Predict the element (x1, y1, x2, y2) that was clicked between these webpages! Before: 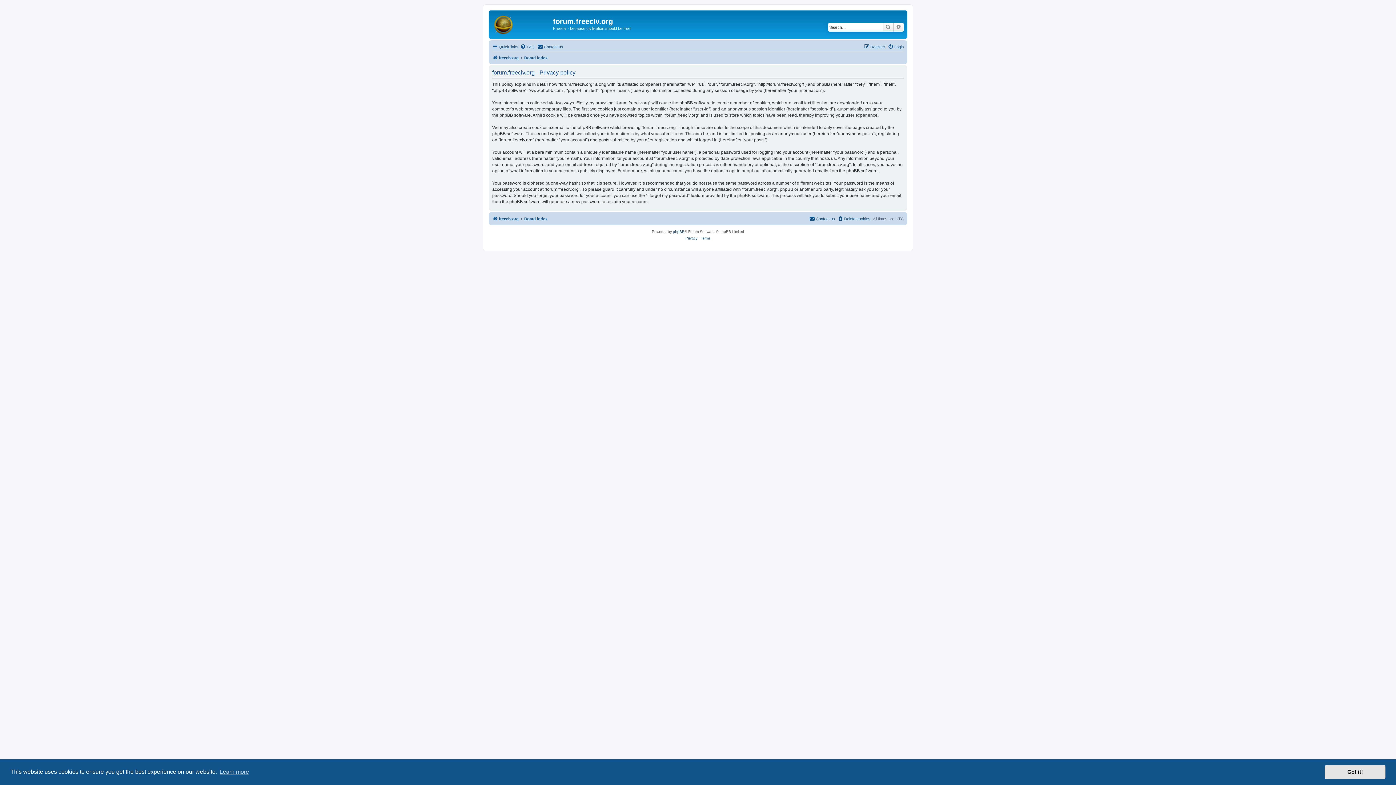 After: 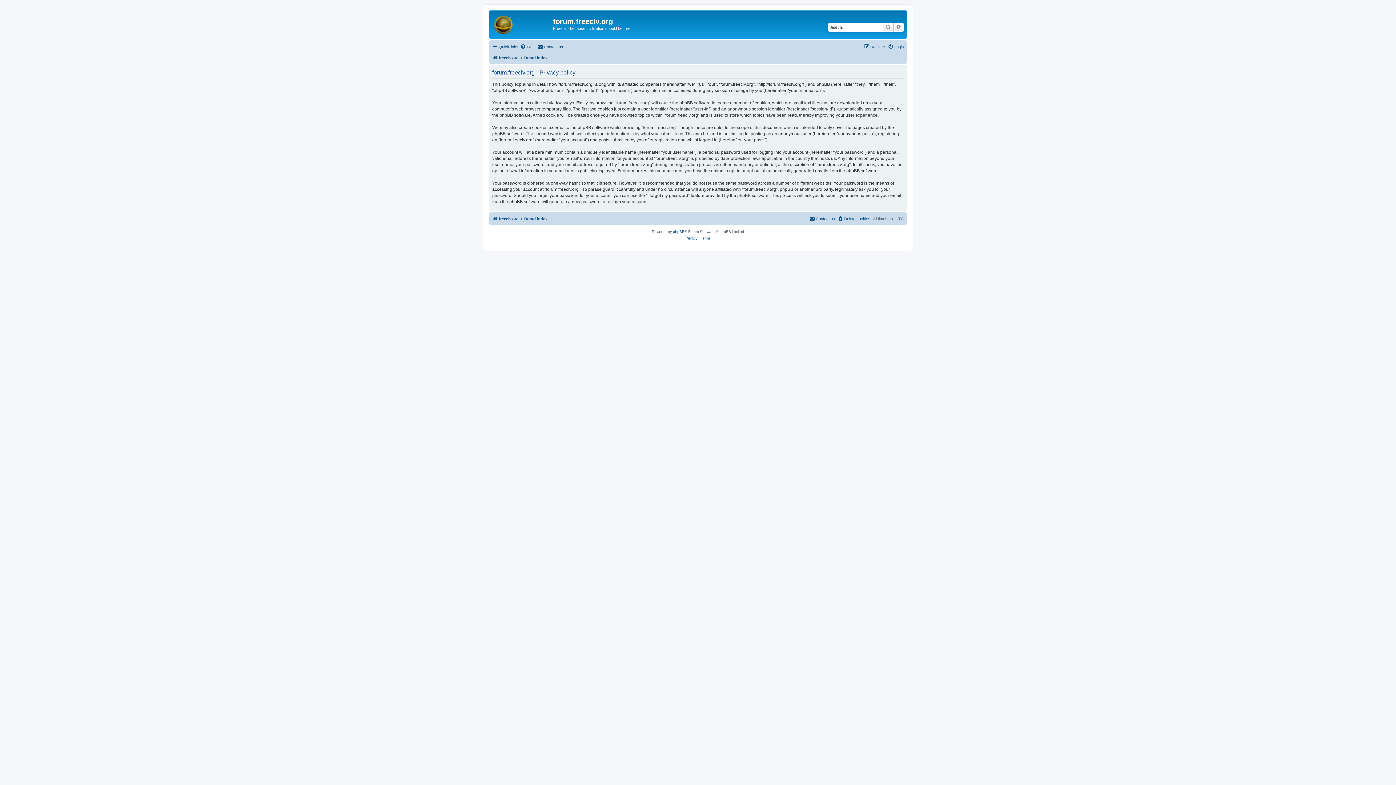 Action: bbox: (1325, 765, 1385, 779) label: dismiss cookie message